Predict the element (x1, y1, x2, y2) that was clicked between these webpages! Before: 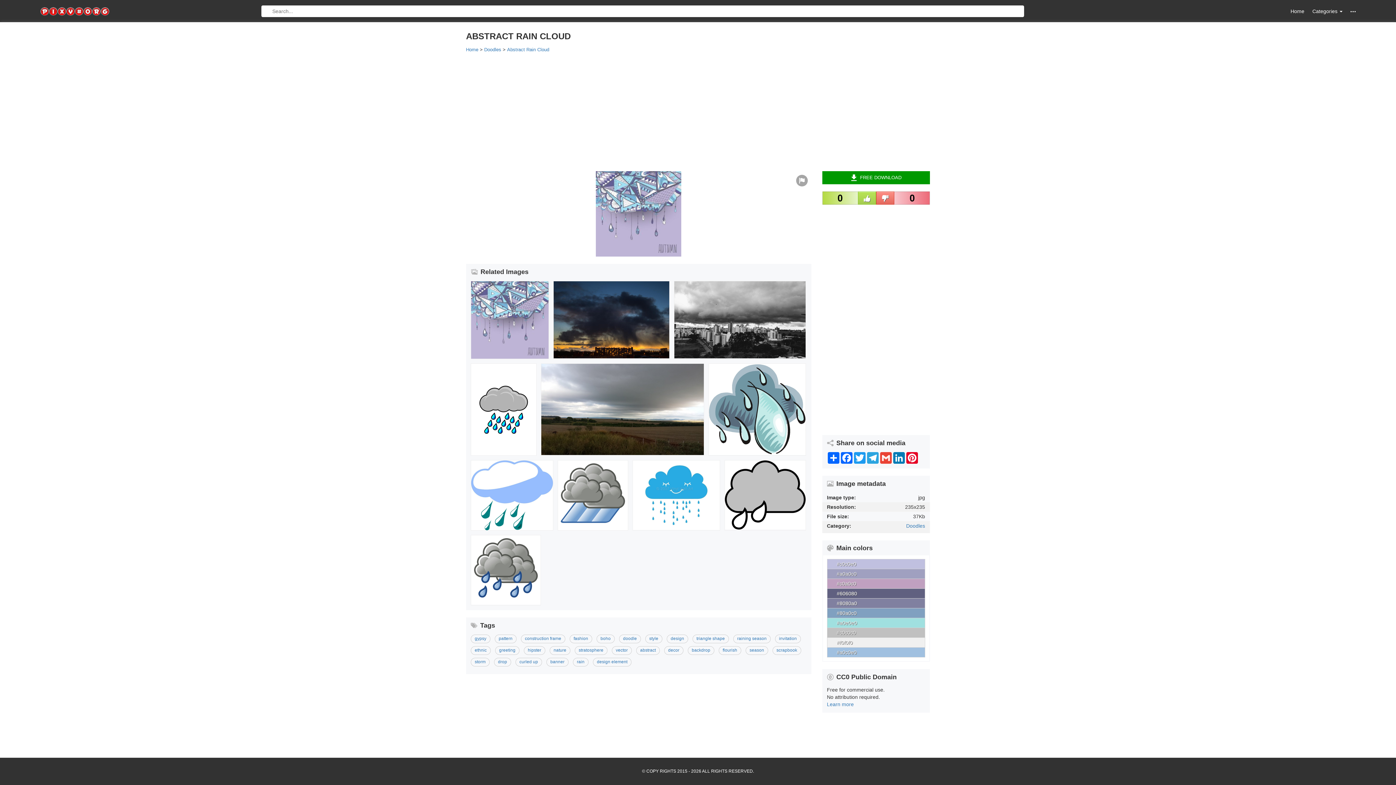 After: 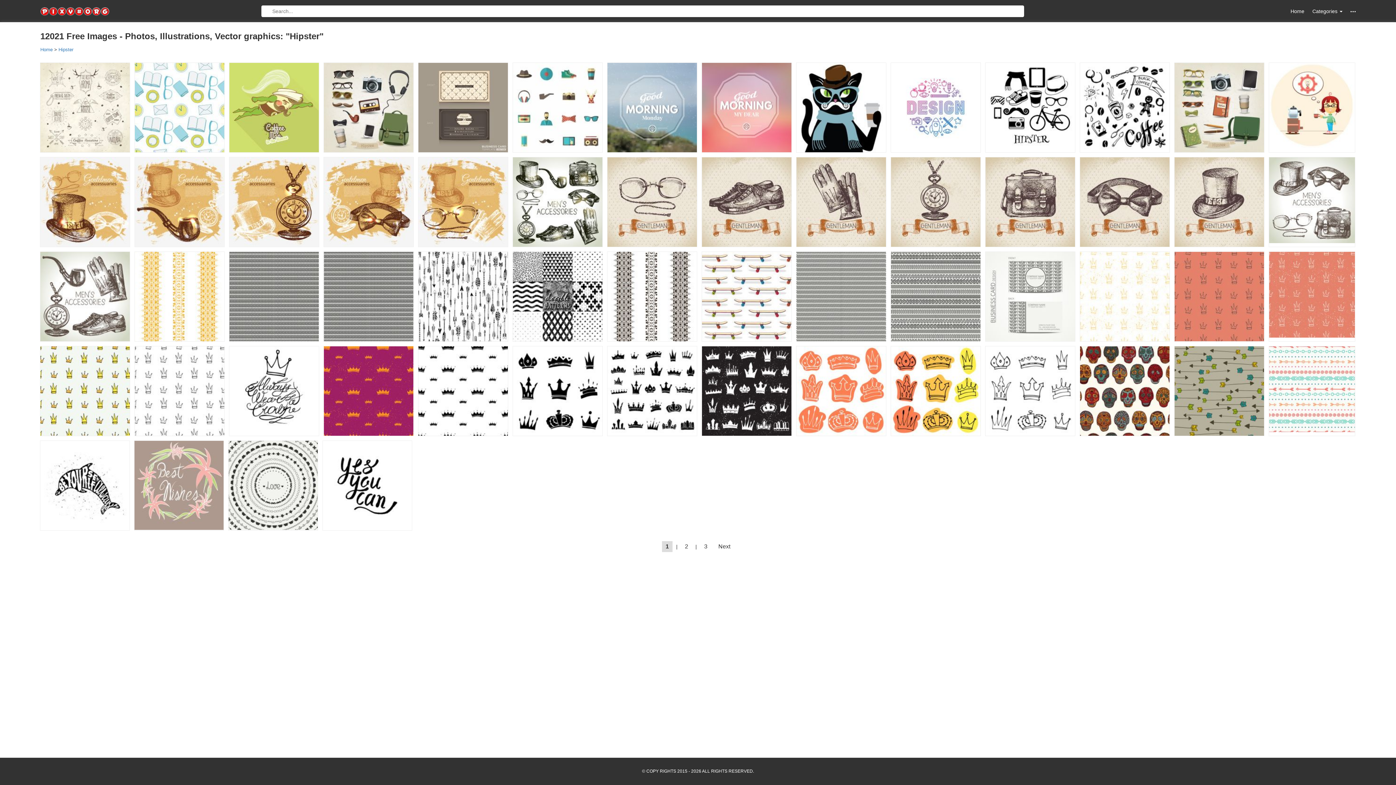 Action: bbox: (527, 648, 541, 653) label: hipster